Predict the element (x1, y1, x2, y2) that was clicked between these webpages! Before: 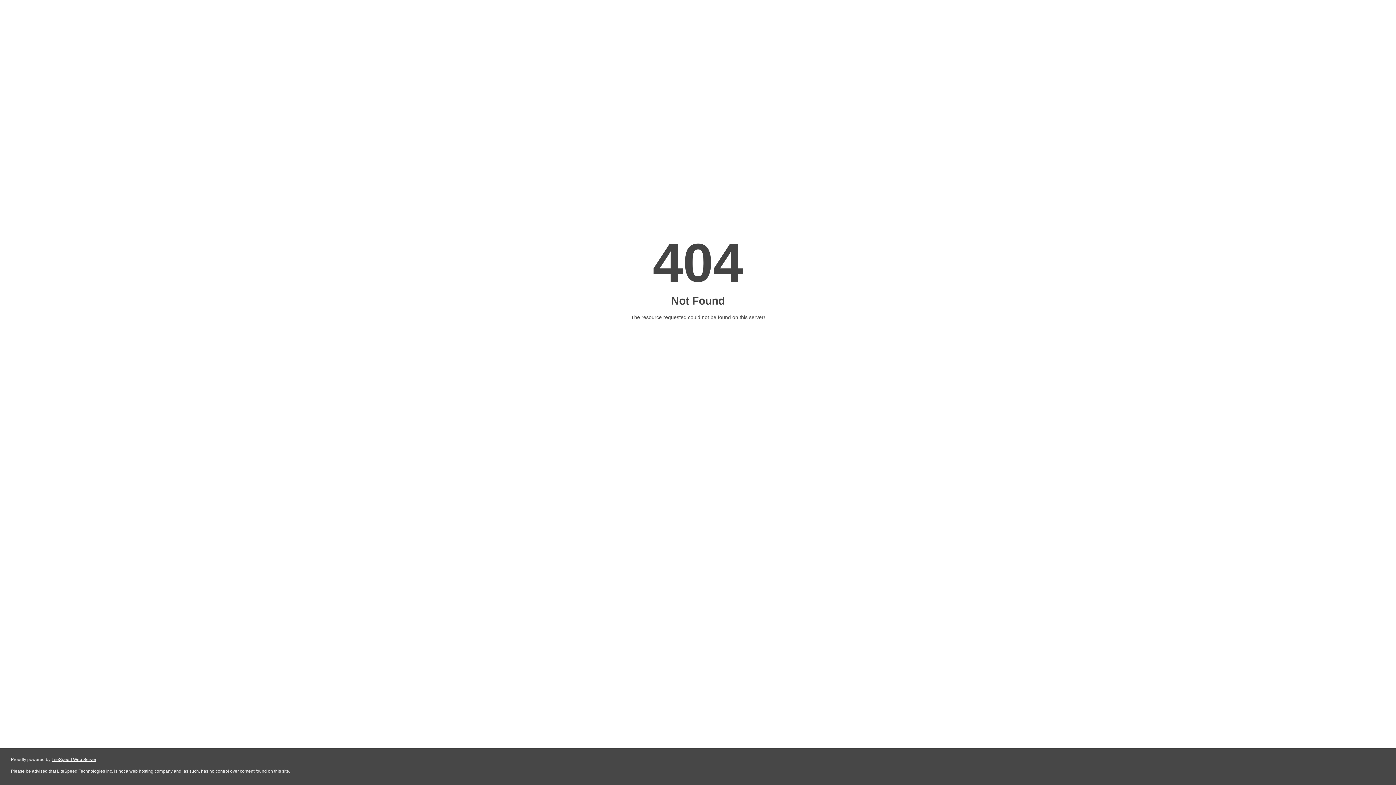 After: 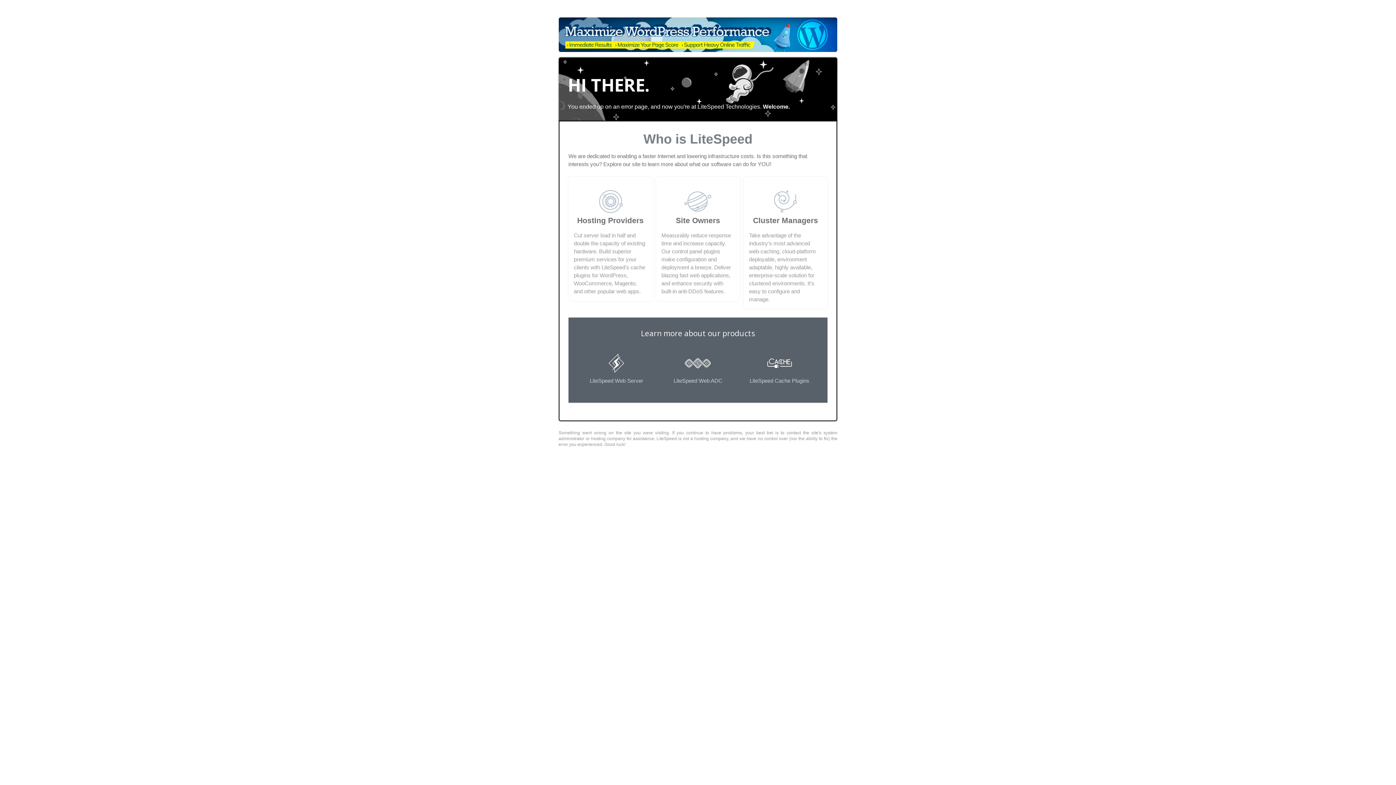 Action: label: LiteSpeed Web Server bbox: (51, 757, 96, 762)